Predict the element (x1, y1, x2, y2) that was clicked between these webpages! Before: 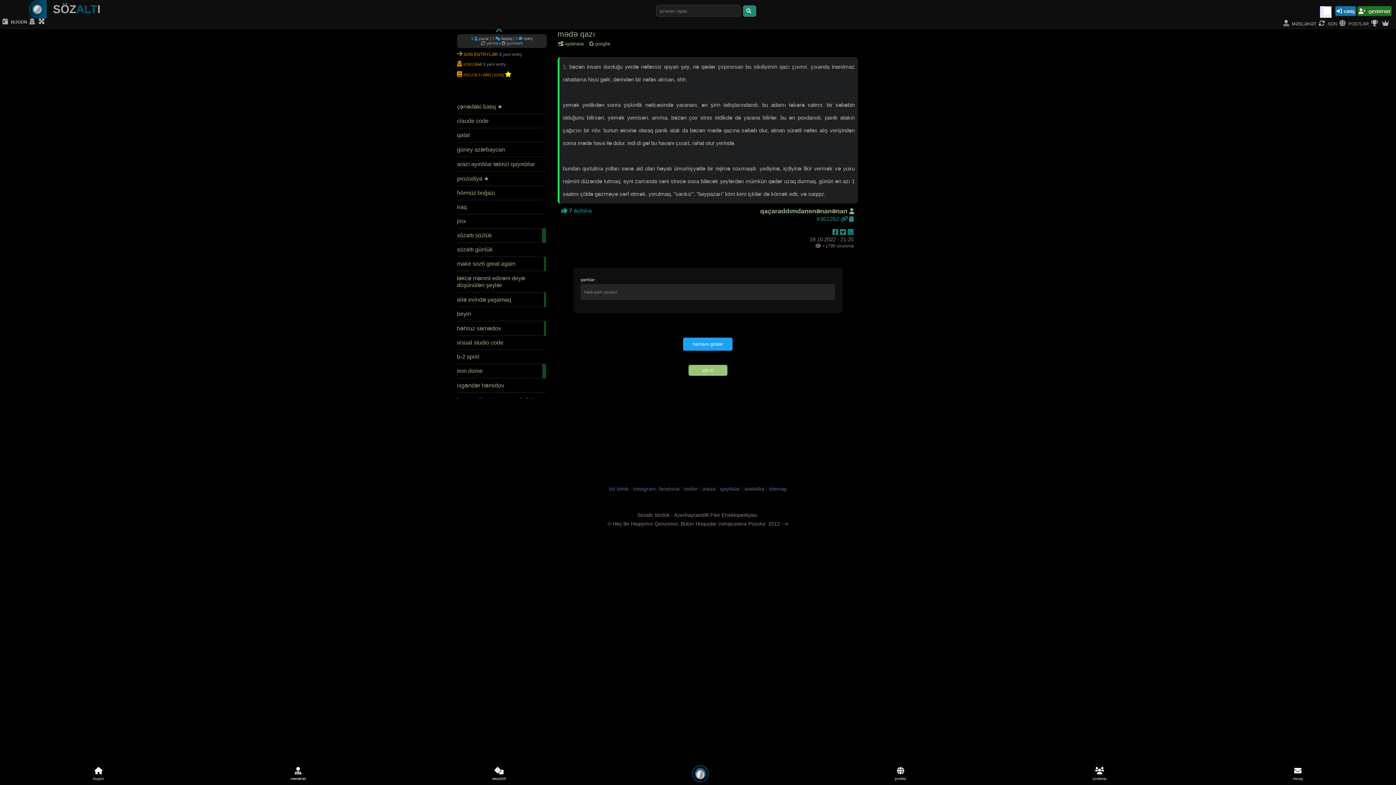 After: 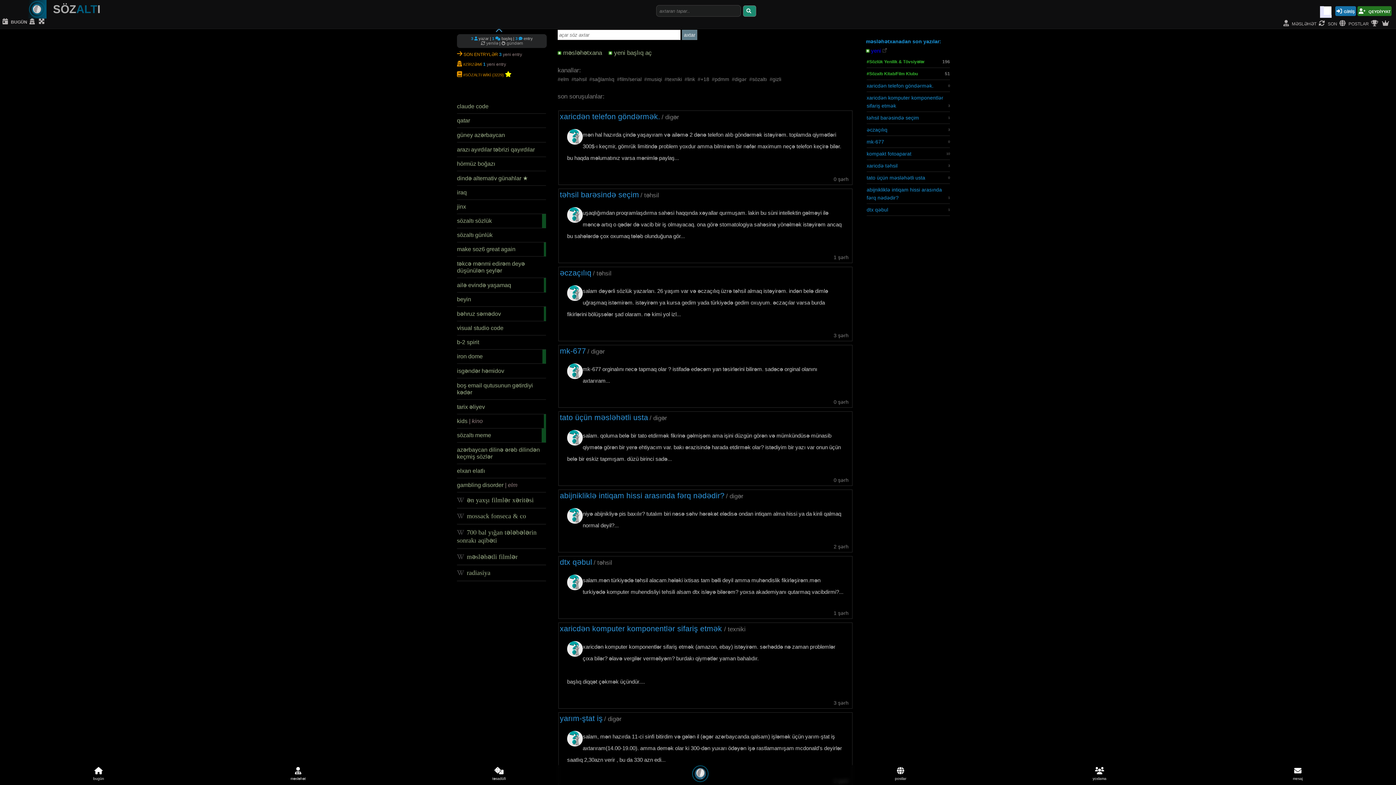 Action: label:  məsləhət bbox: (1282, 17, 1317, 29)